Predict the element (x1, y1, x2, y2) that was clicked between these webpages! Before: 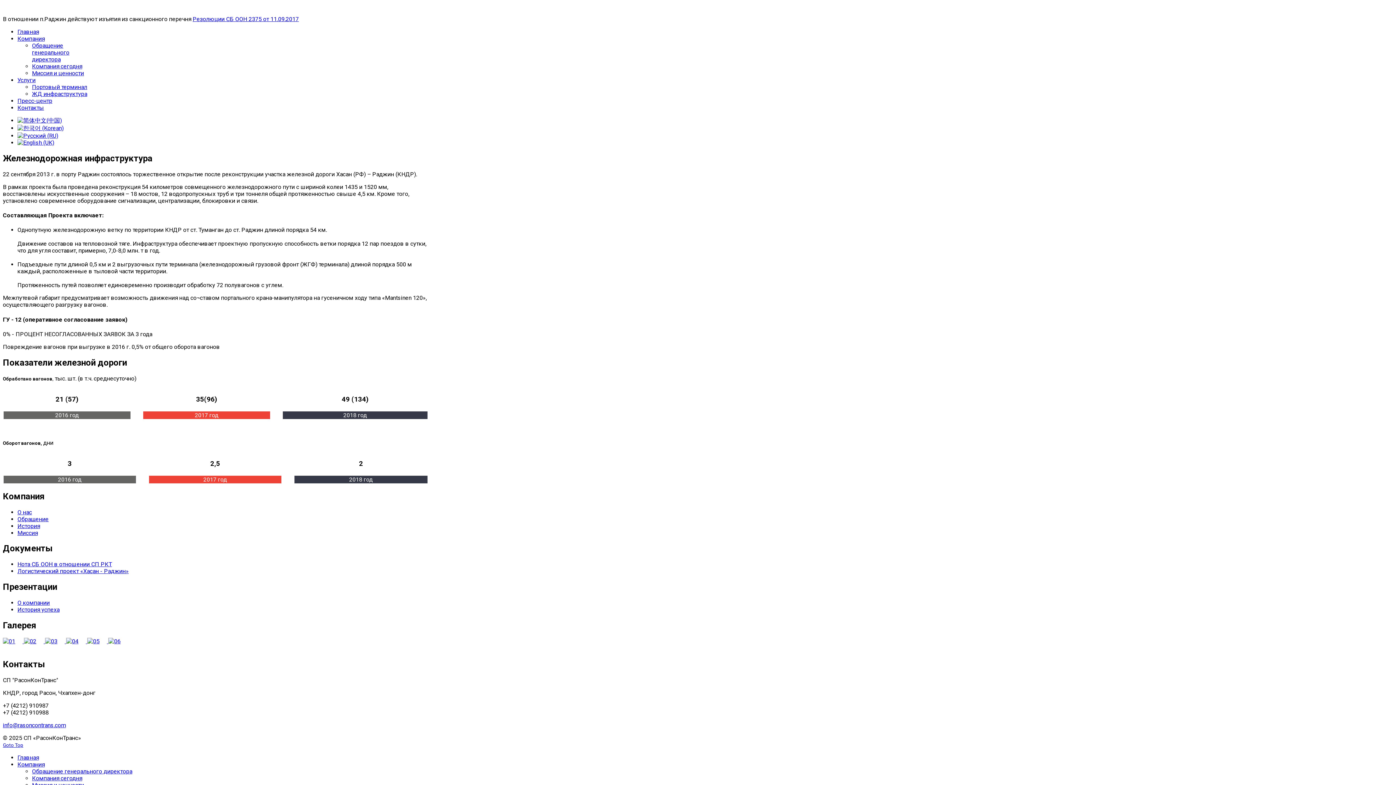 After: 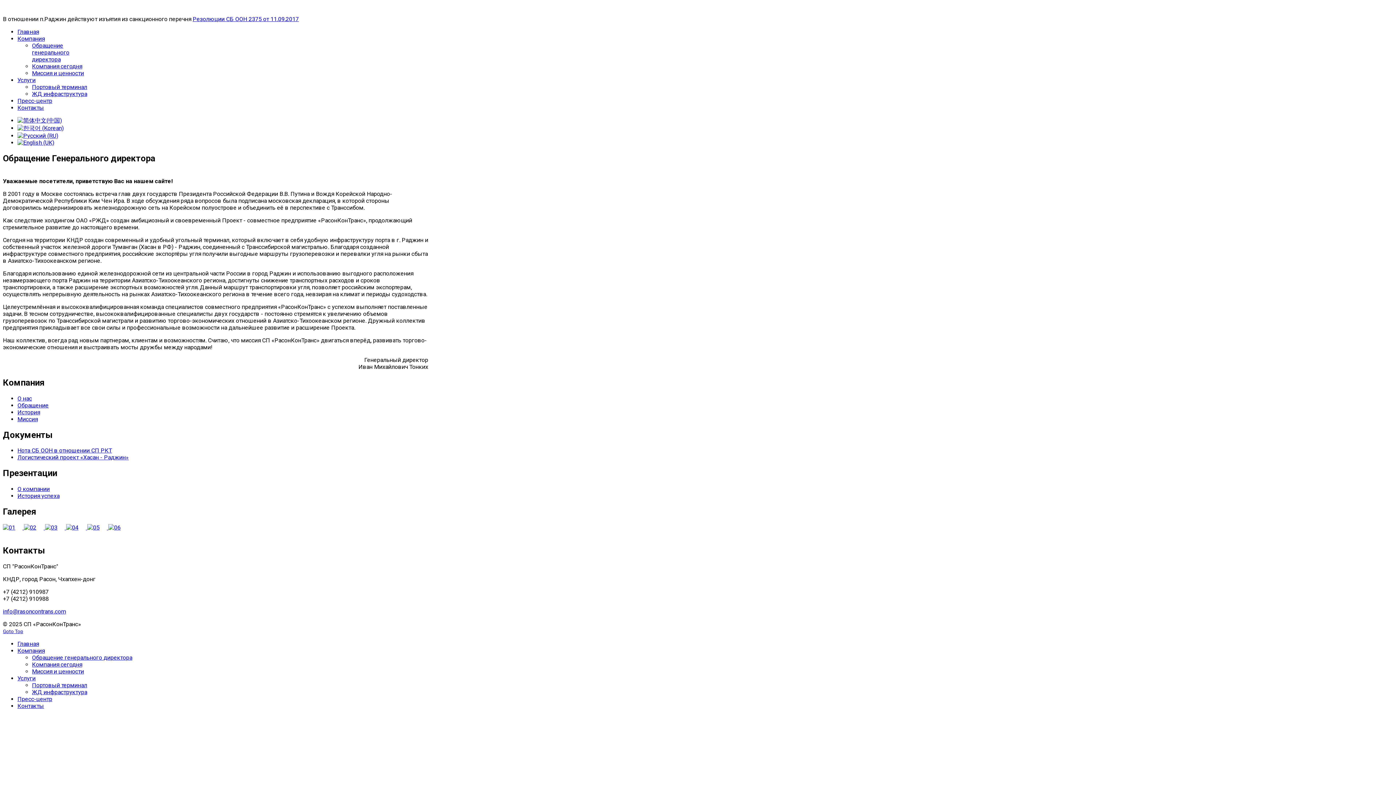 Action: bbox: (17, 515, 48, 522) label: Обращение